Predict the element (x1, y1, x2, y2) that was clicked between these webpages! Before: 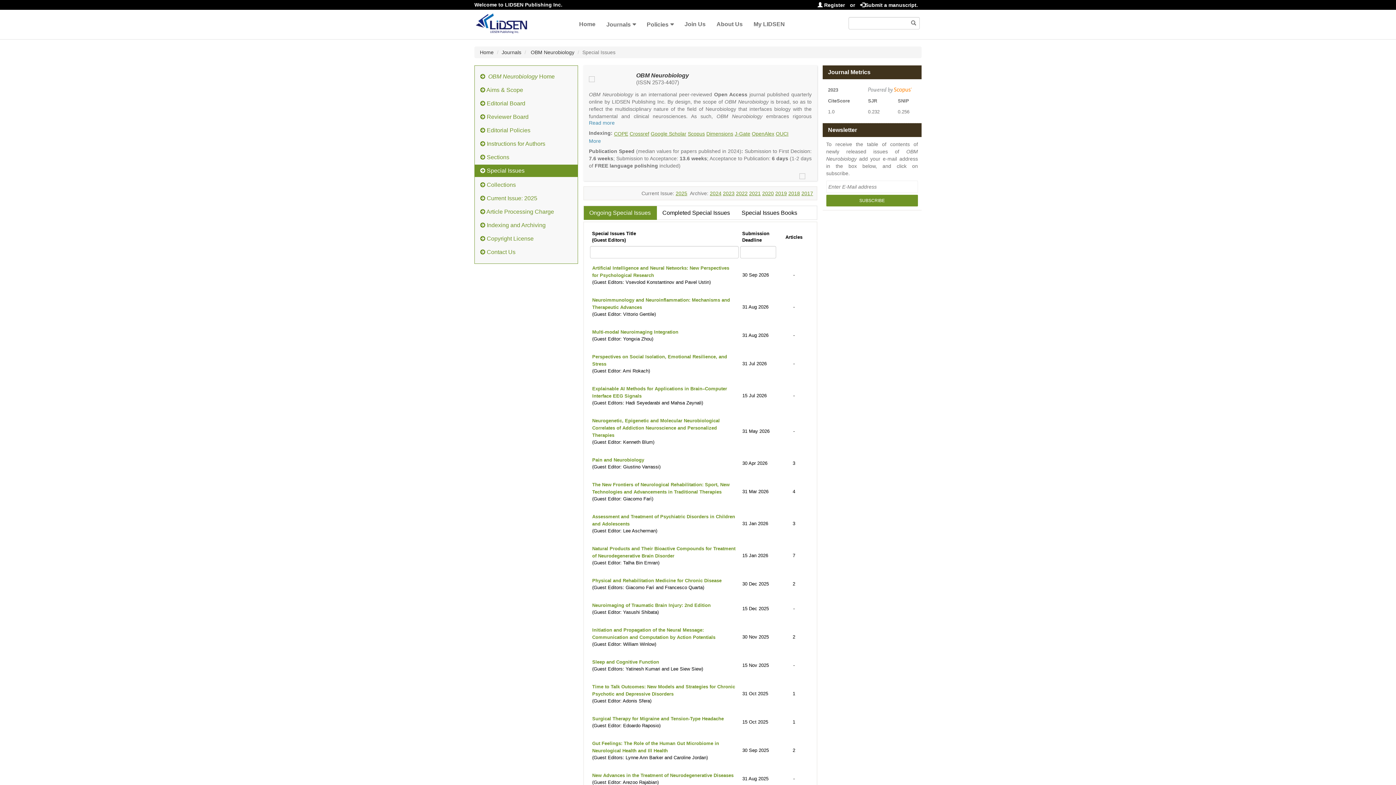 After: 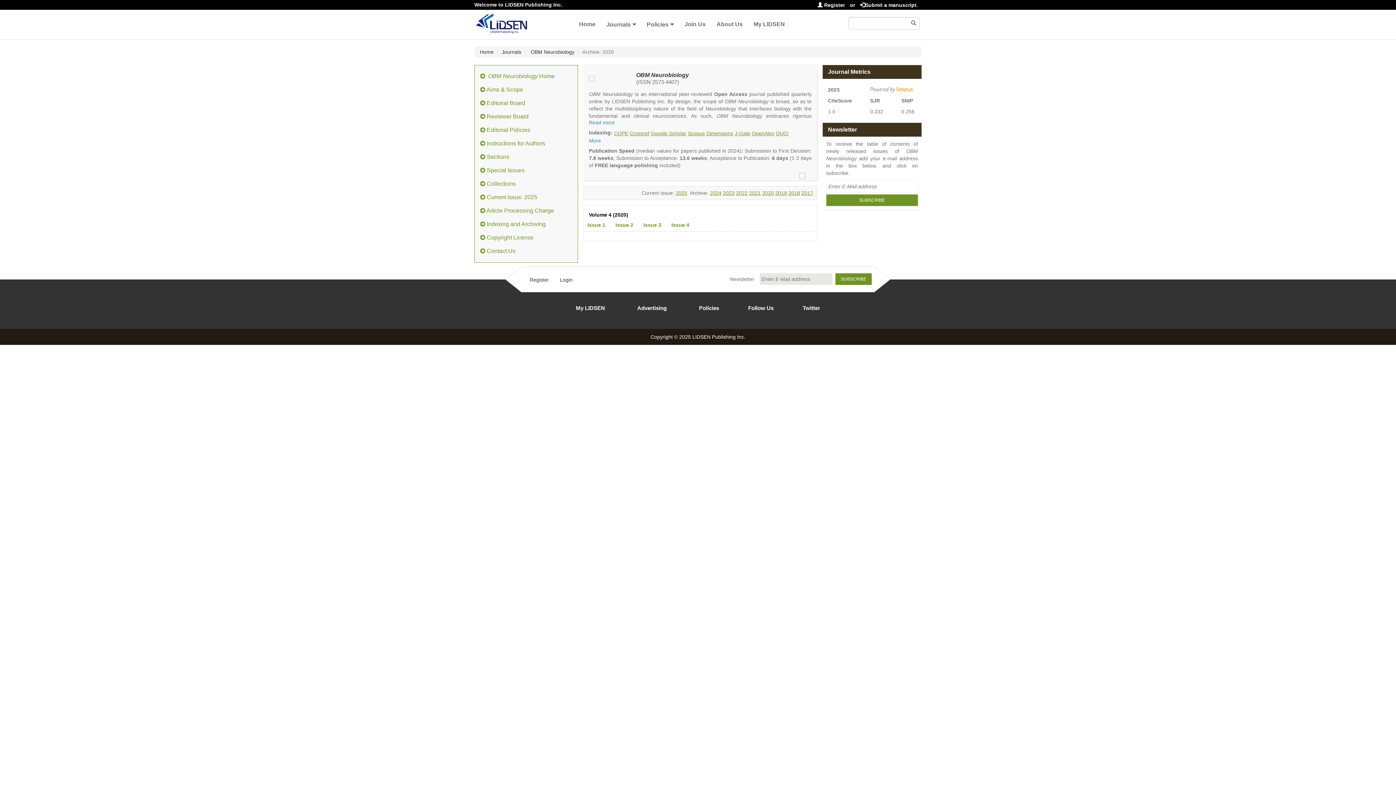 Action: label: 2020 bbox: (762, 190, 774, 196)